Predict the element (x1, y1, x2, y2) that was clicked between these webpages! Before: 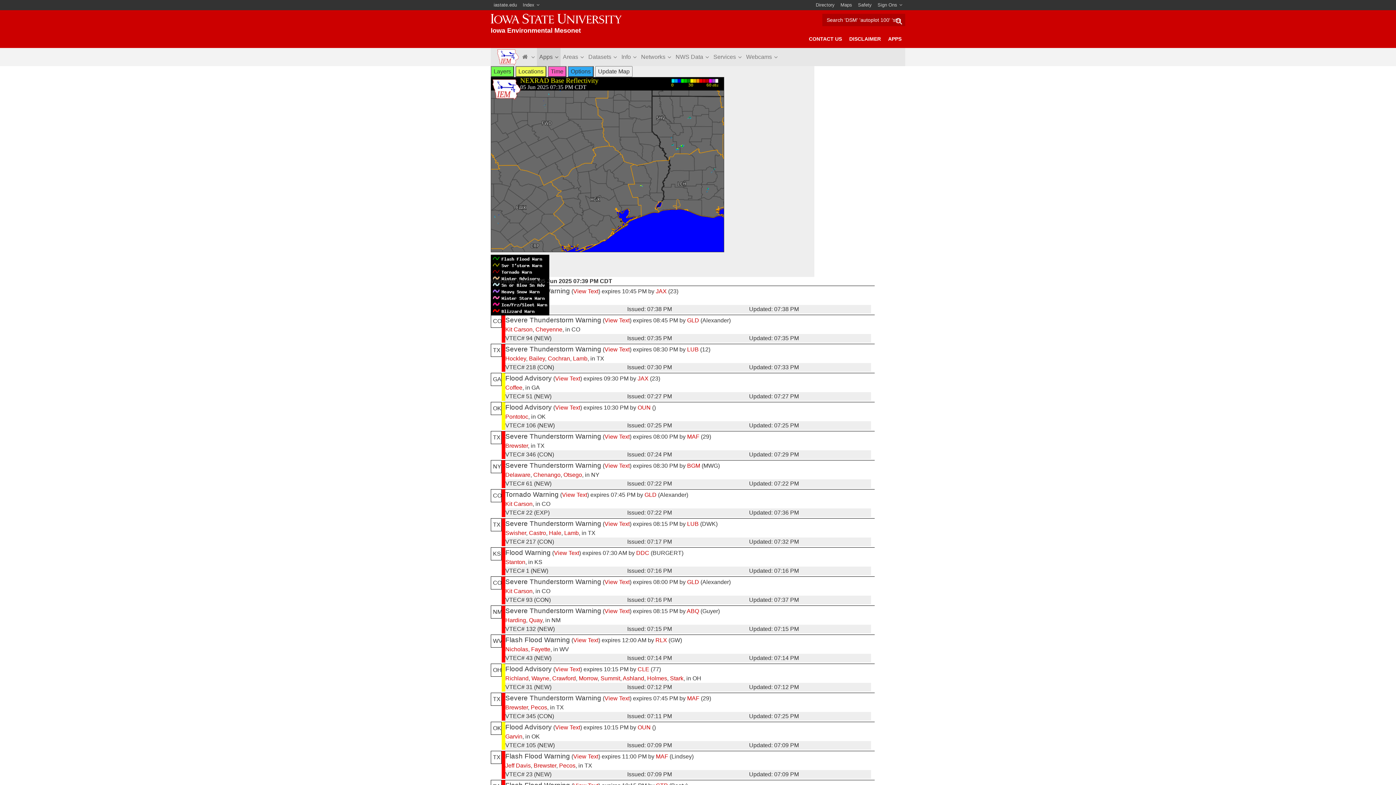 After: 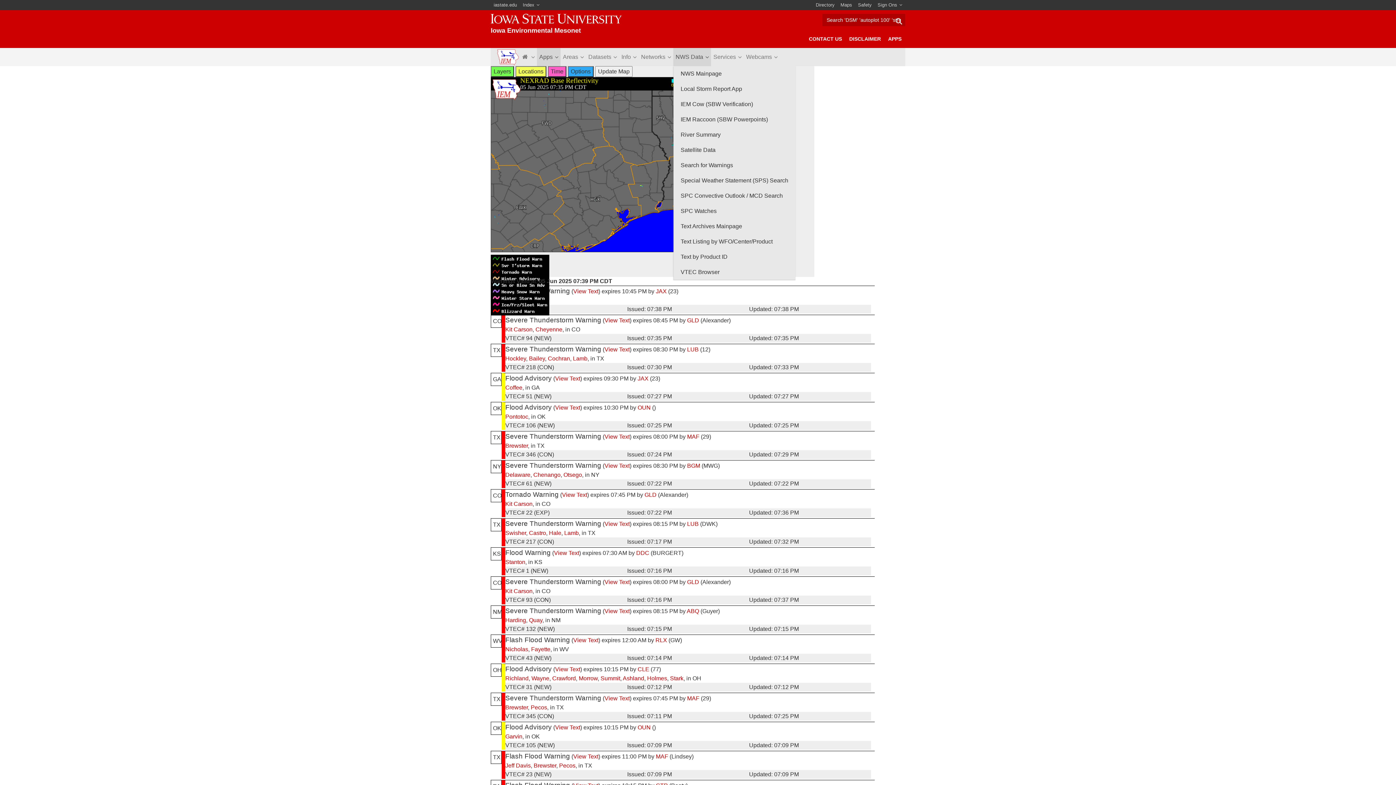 Action: label: NWS Data bbox: (673, 48, 711, 66)